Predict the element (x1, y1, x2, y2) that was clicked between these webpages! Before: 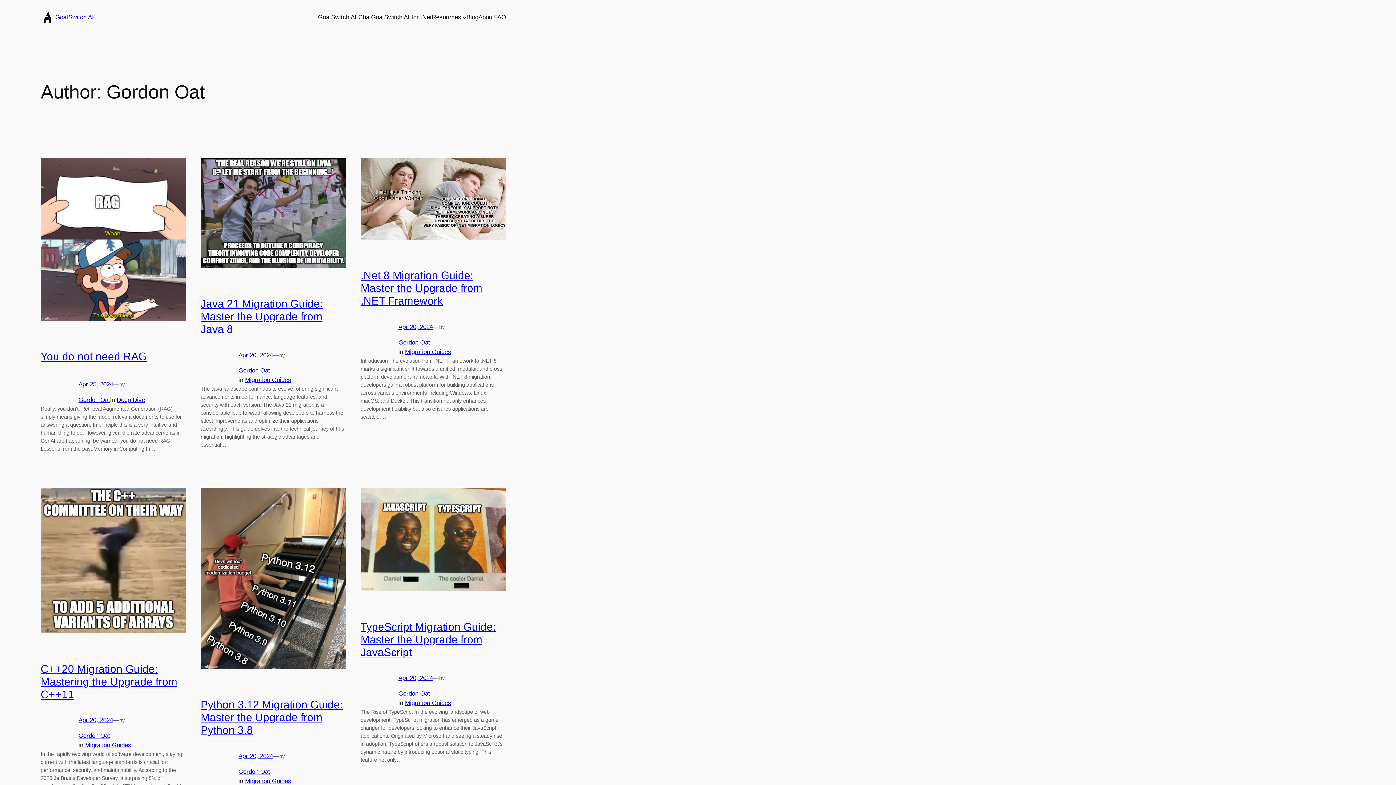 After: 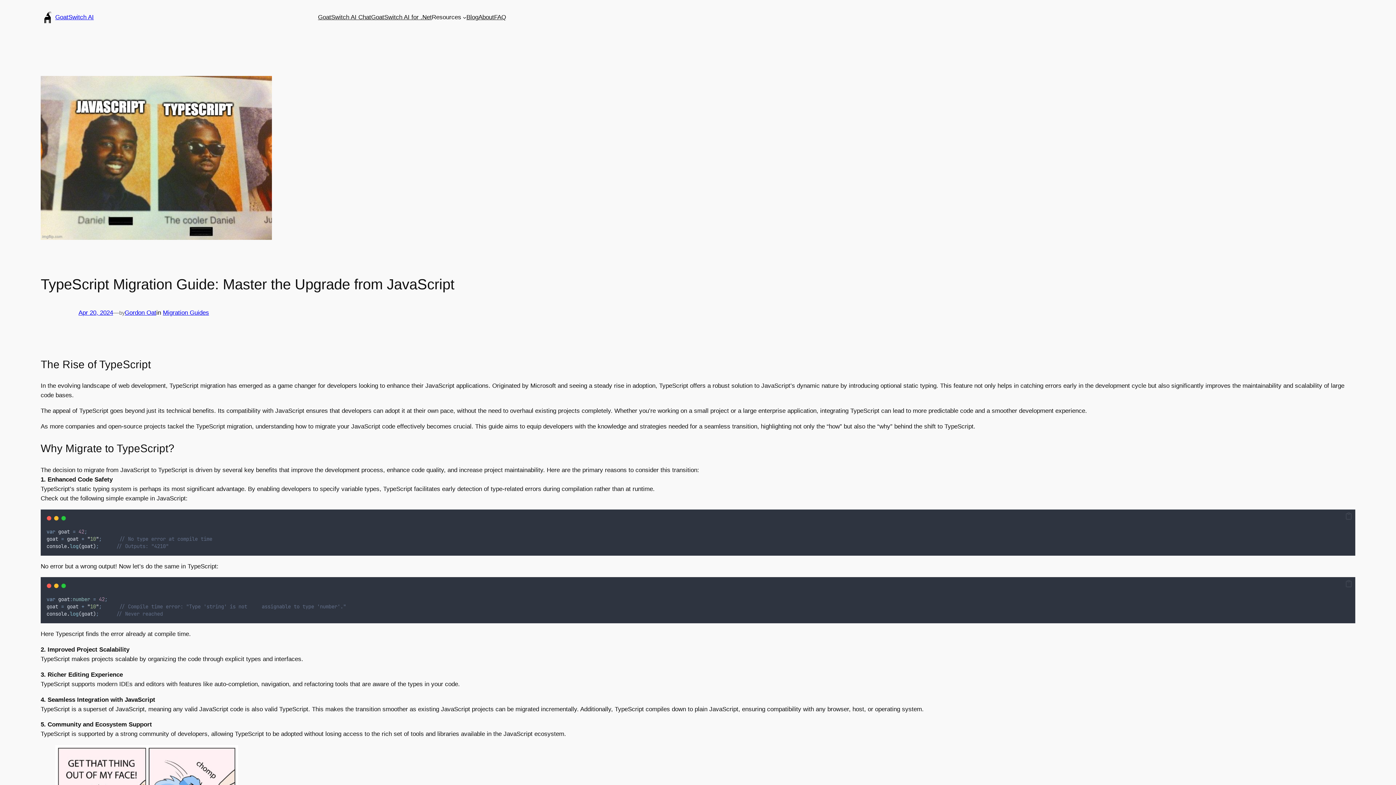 Action: bbox: (360, 620, 496, 658) label: TypeScript Migration Guide: Master the Upgrade from JavaScript